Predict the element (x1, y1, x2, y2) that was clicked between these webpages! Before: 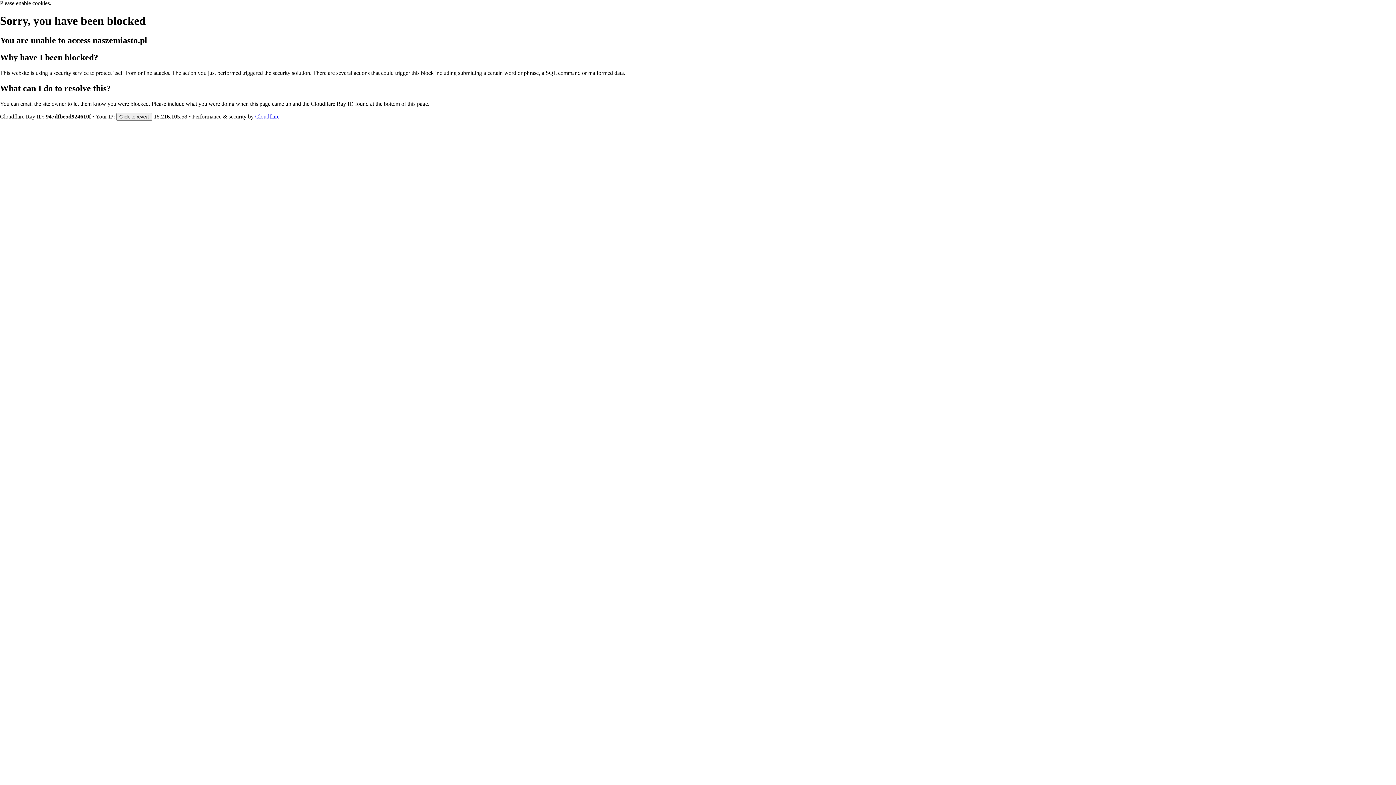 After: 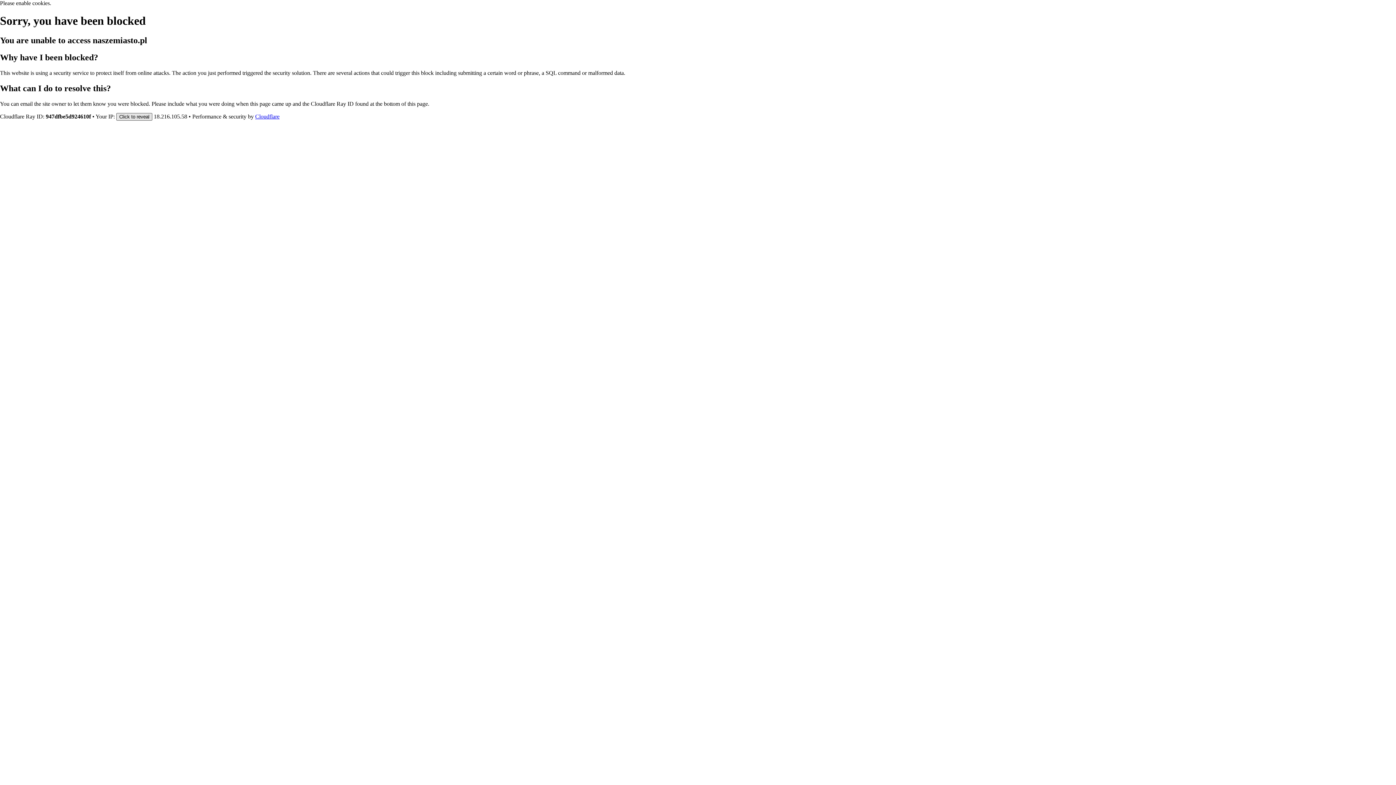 Action: label: Click to reveal bbox: (116, 112, 152, 120)